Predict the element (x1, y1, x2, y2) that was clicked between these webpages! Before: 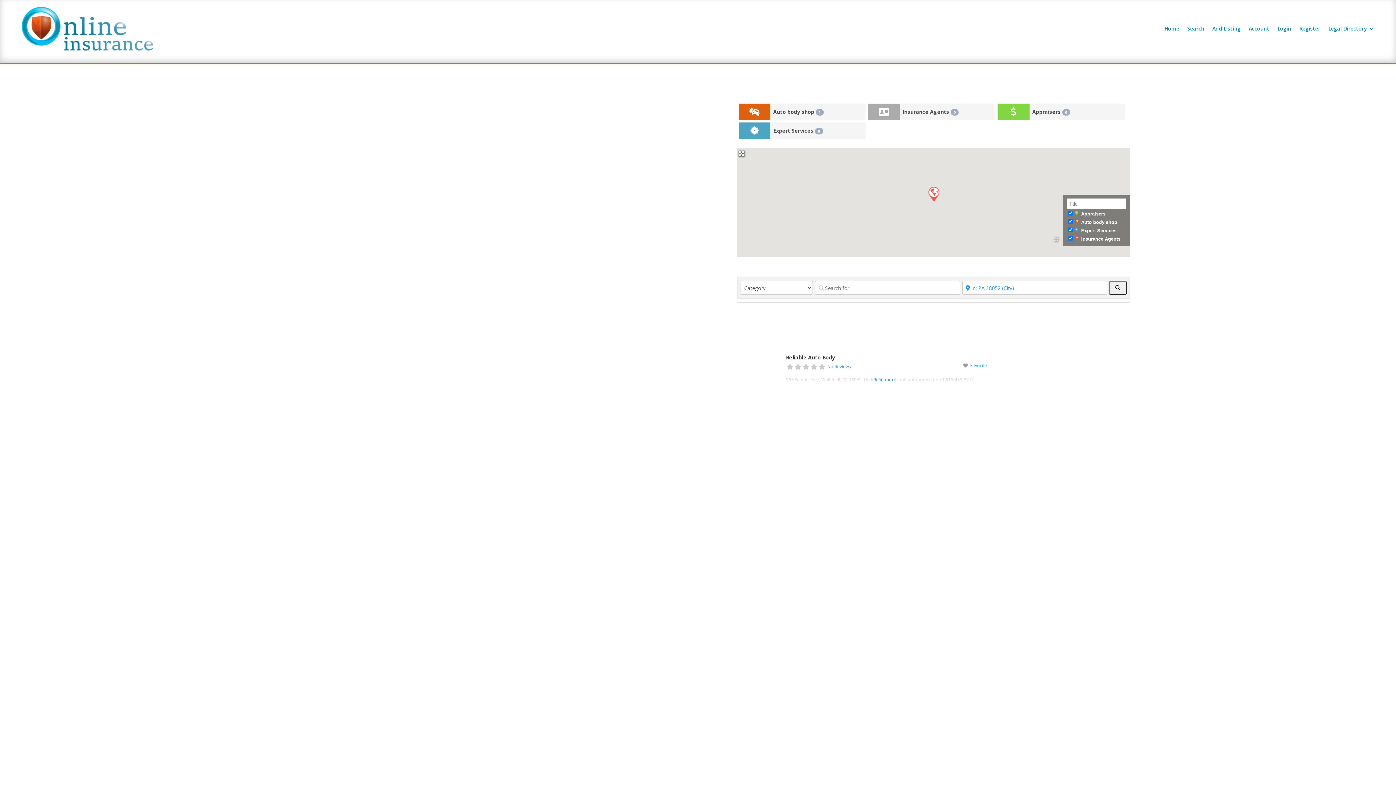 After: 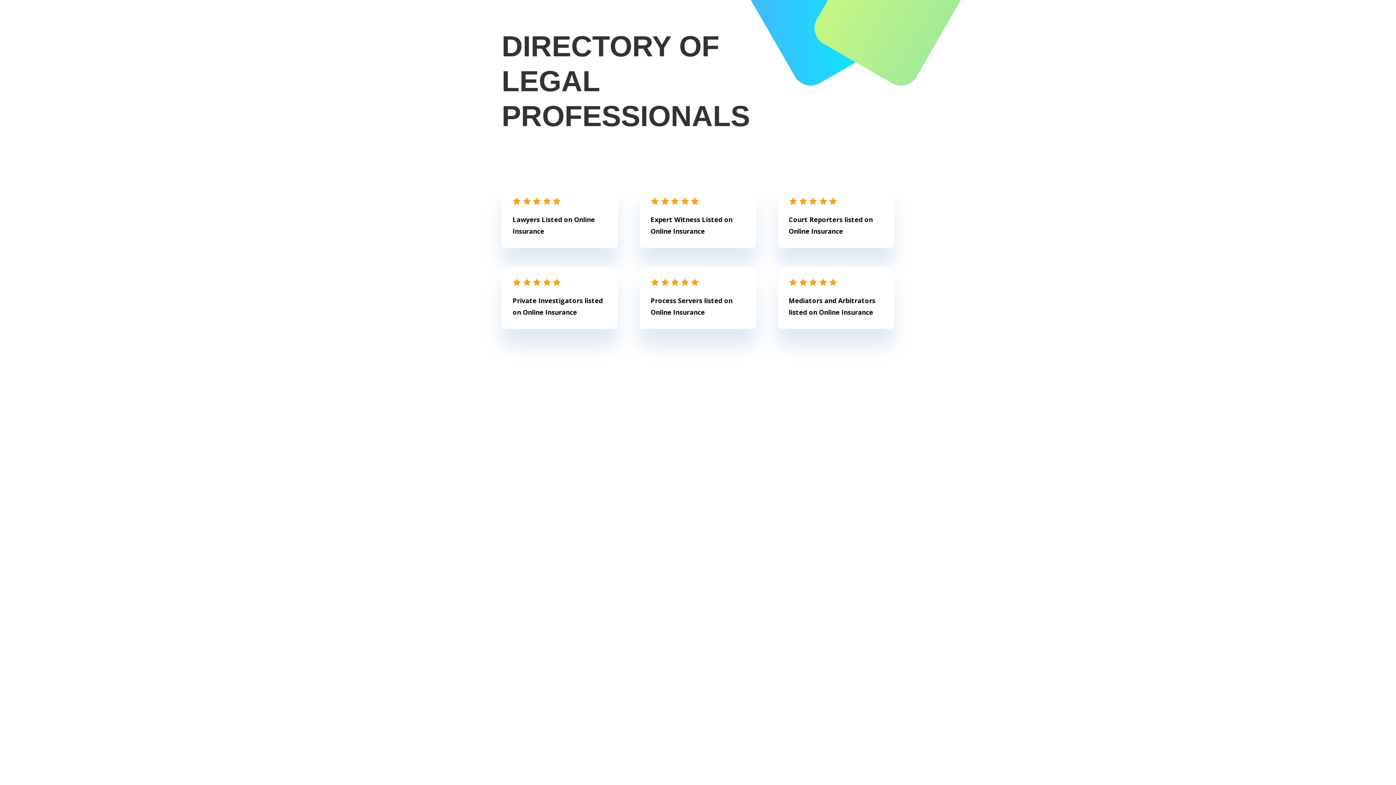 Action: bbox: (1328, 6, 1374, 50) label: Legal Directory